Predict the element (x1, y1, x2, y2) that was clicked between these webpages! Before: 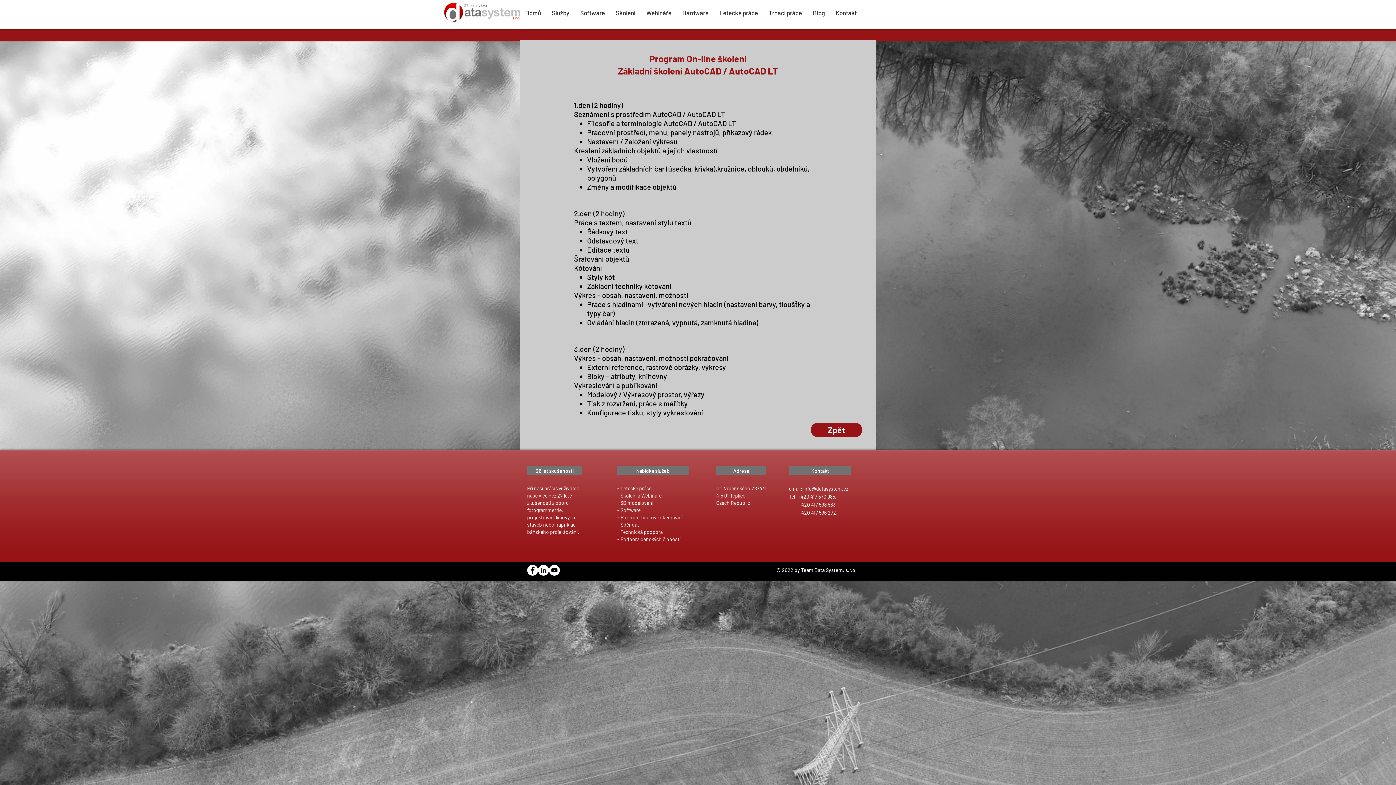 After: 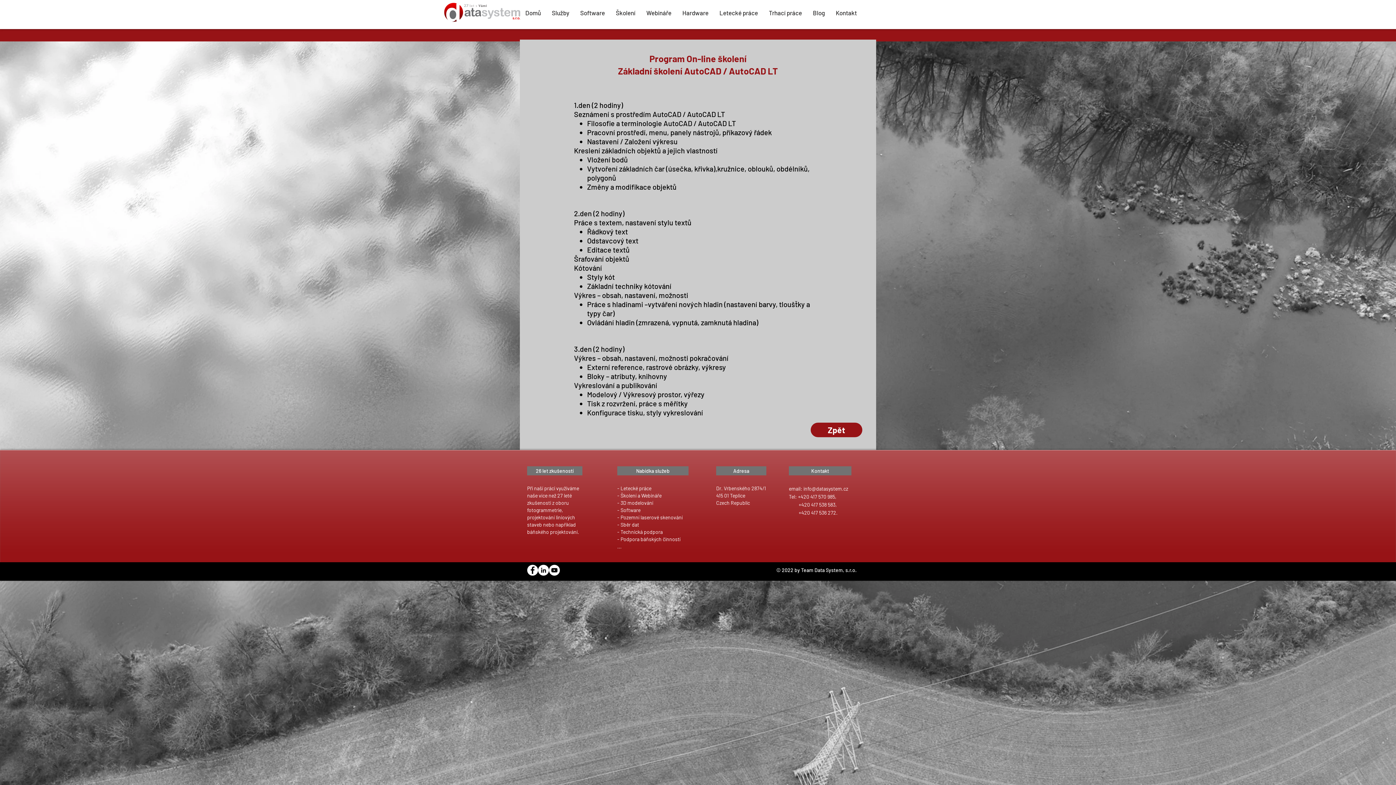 Action: bbox: (527, 565, 538, 576) label: Facebook